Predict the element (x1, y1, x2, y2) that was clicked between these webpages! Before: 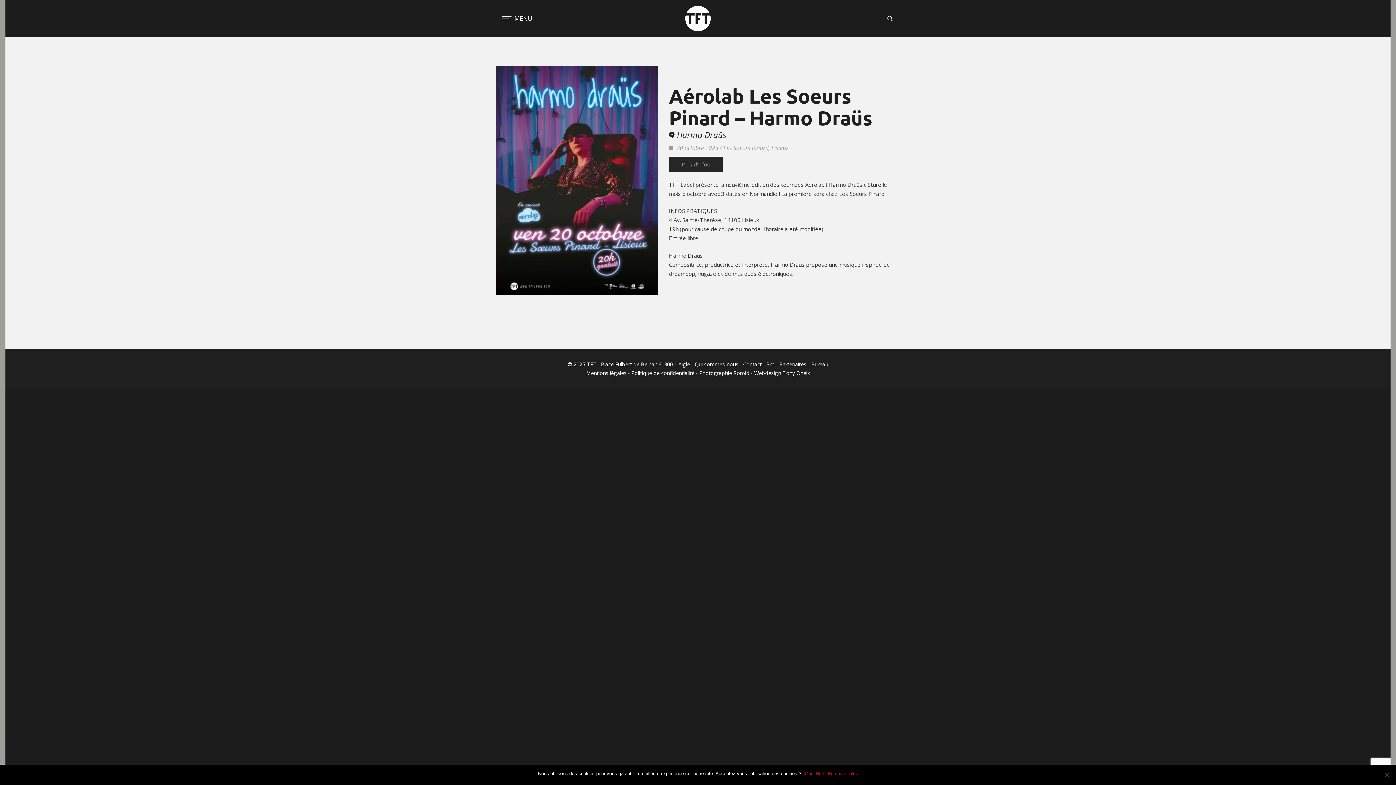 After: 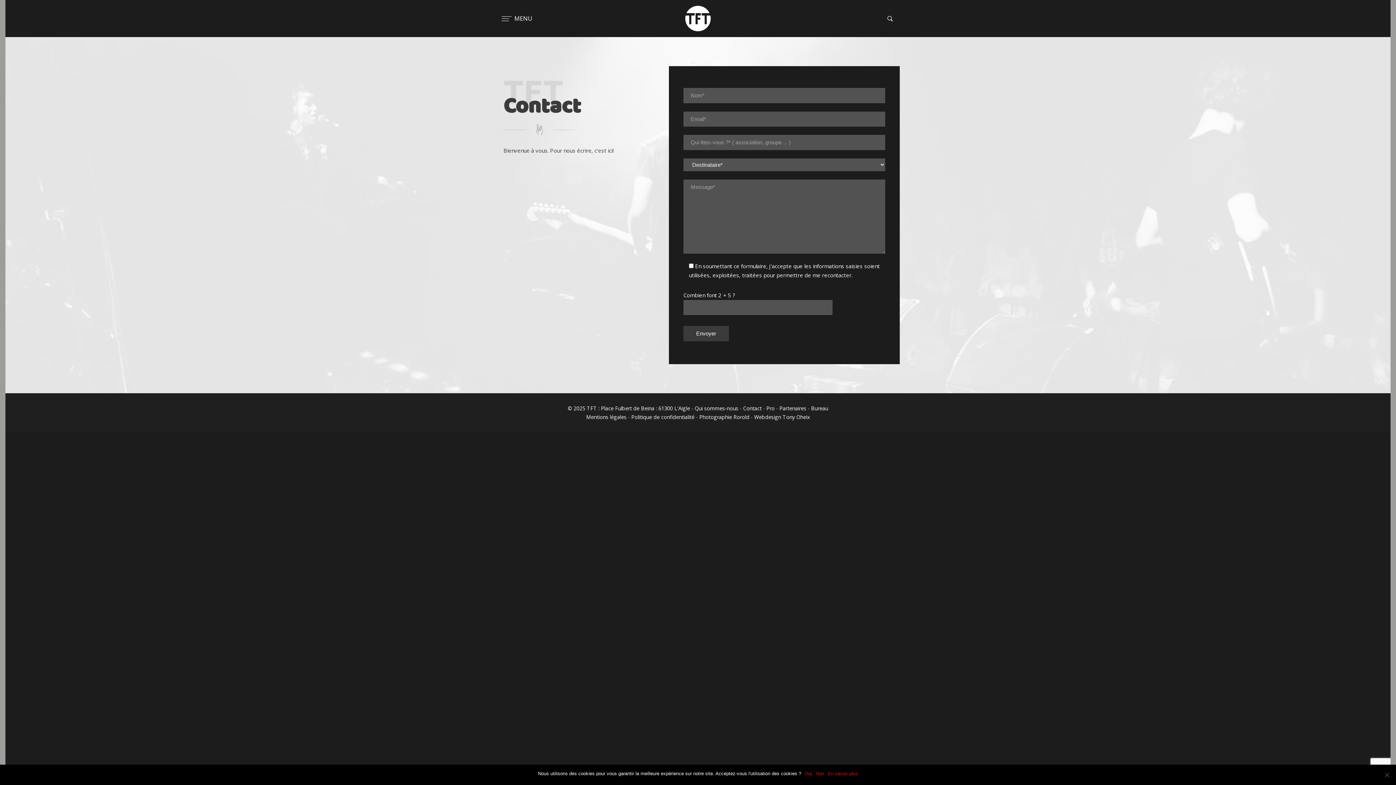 Action: label: Contact bbox: (743, 361, 761, 368)